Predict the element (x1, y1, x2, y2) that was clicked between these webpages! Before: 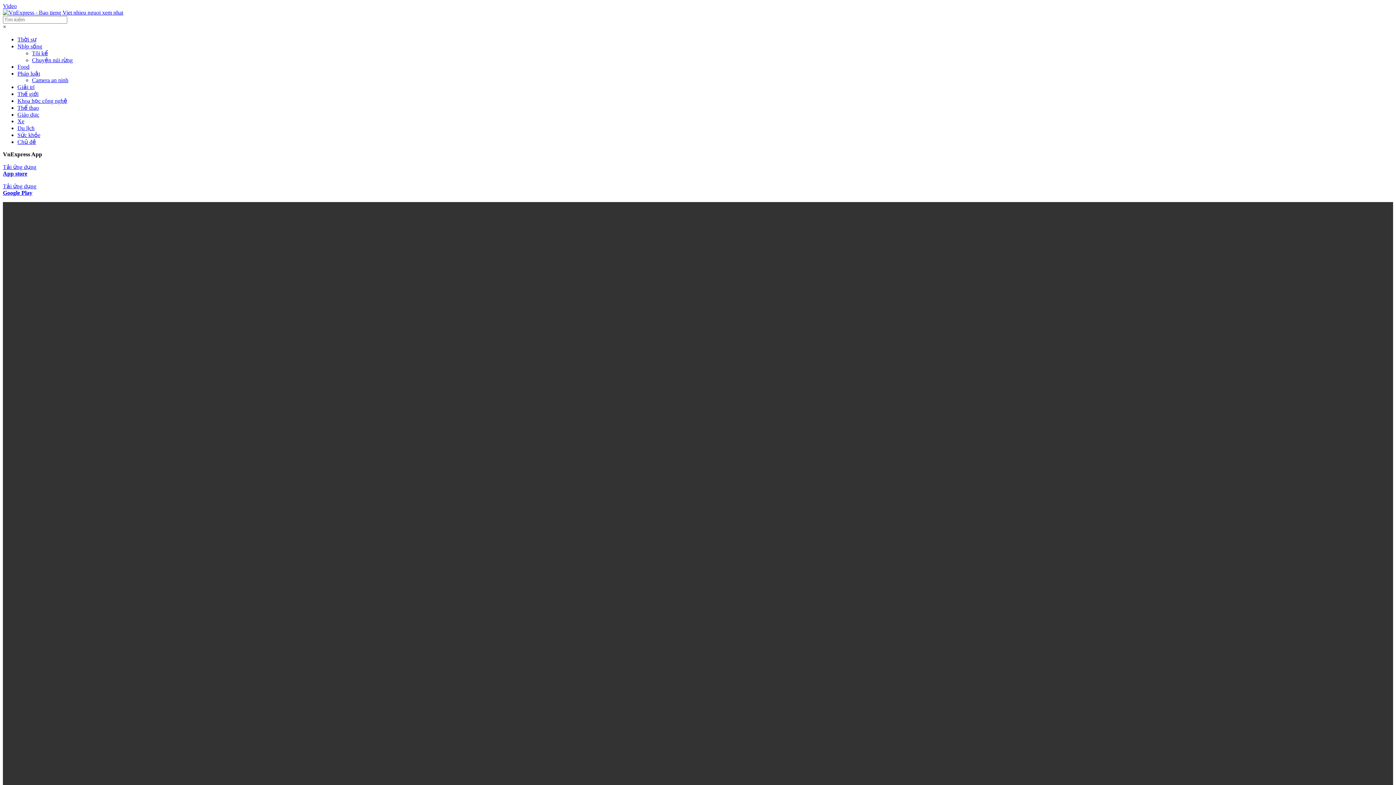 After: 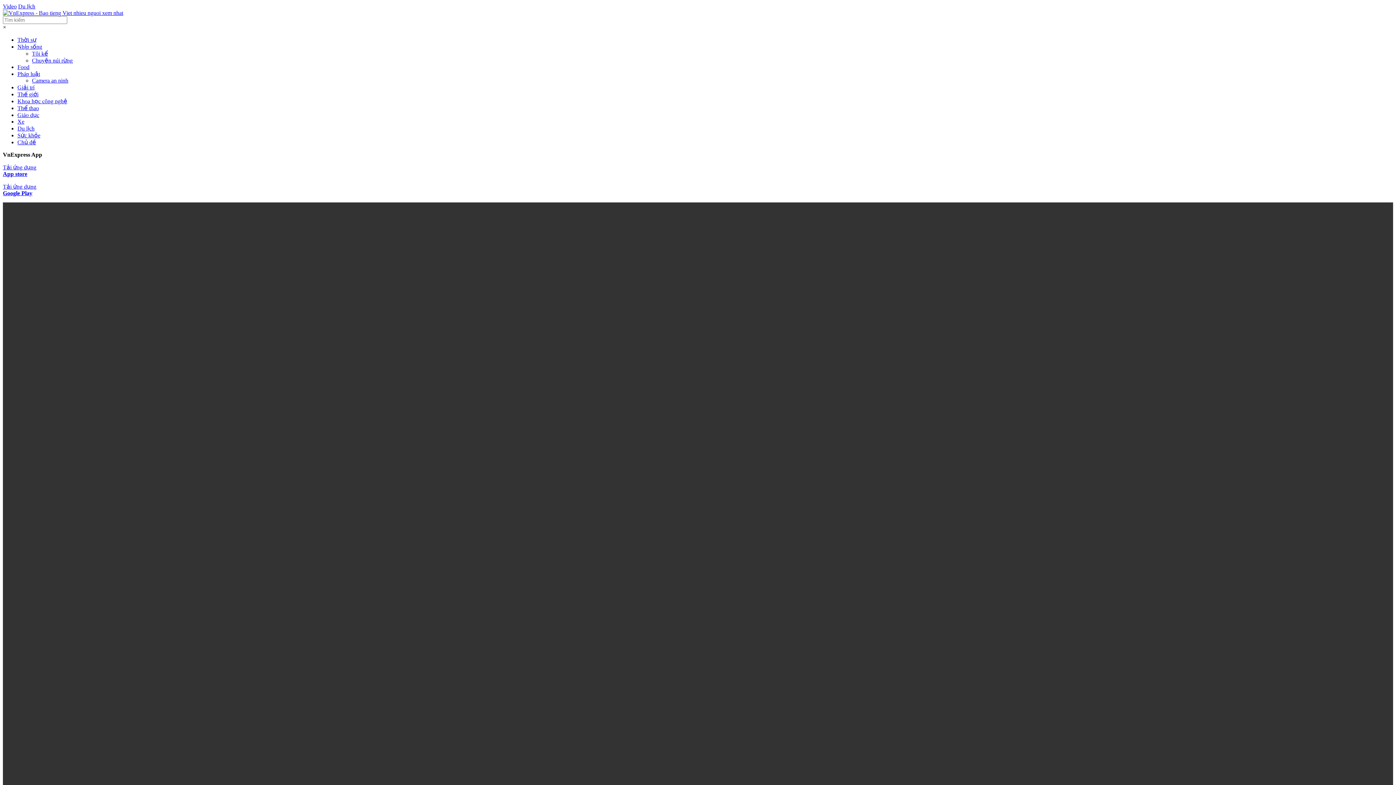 Action: label: Du lịch bbox: (17, 125, 34, 131)